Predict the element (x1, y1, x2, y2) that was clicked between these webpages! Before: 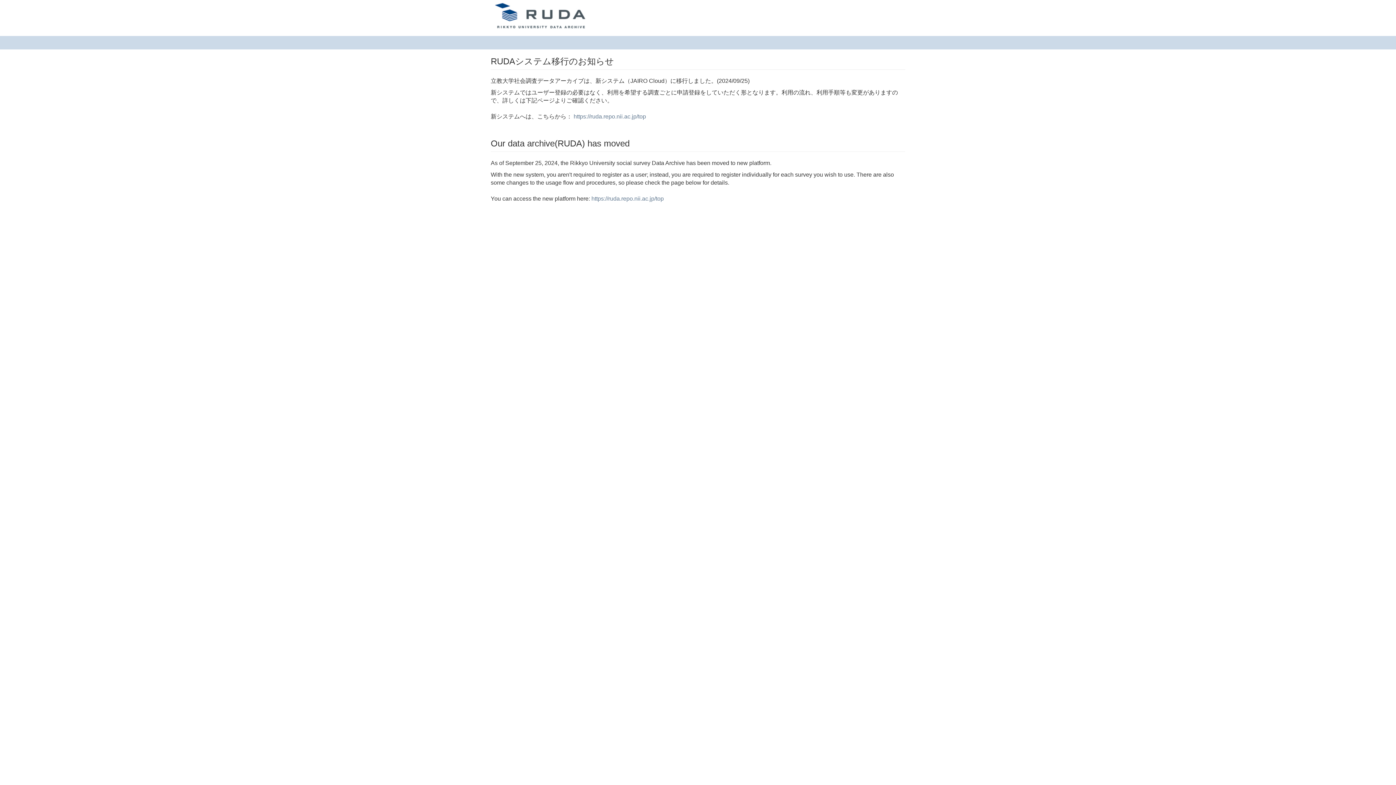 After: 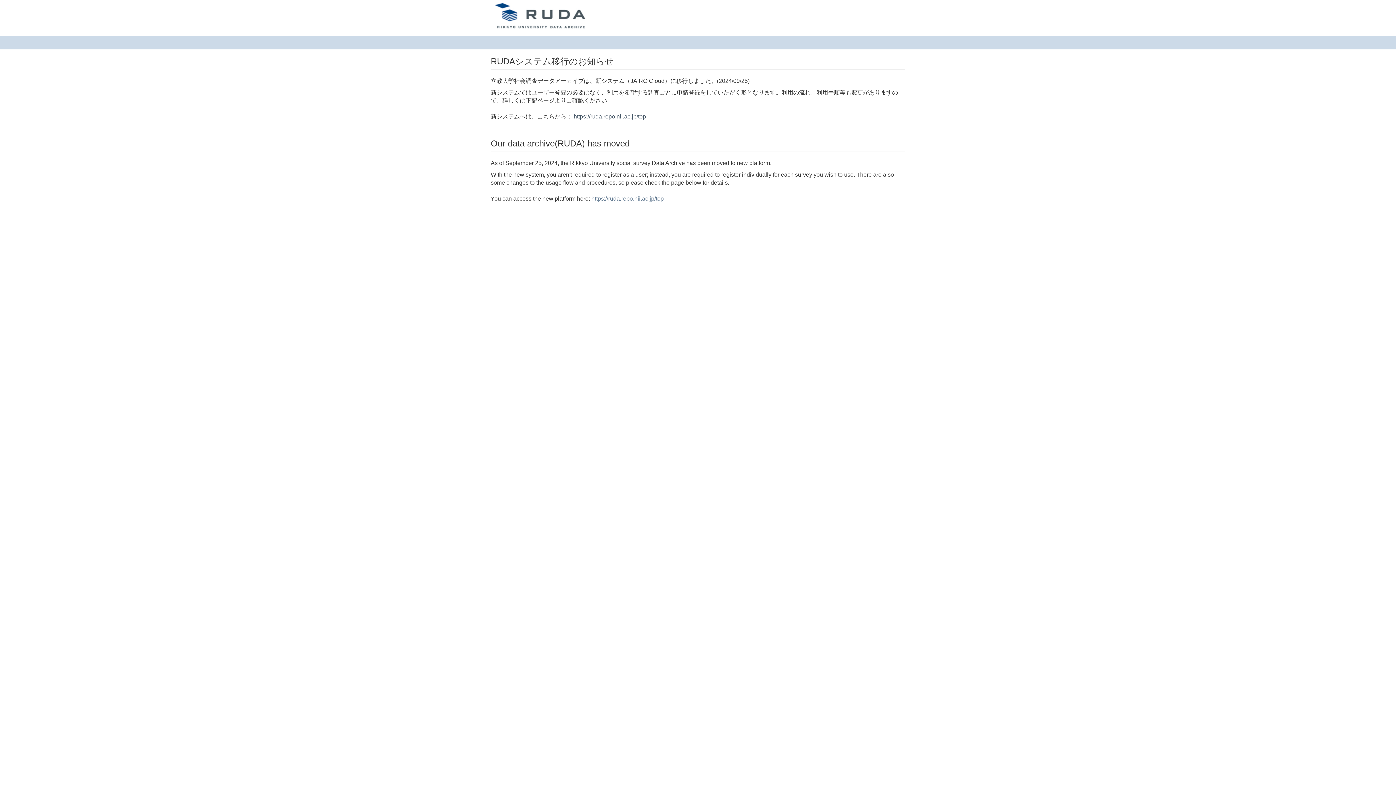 Action: bbox: (573, 113, 646, 119) label: https://ruda.repo.nii.ac.jp/top